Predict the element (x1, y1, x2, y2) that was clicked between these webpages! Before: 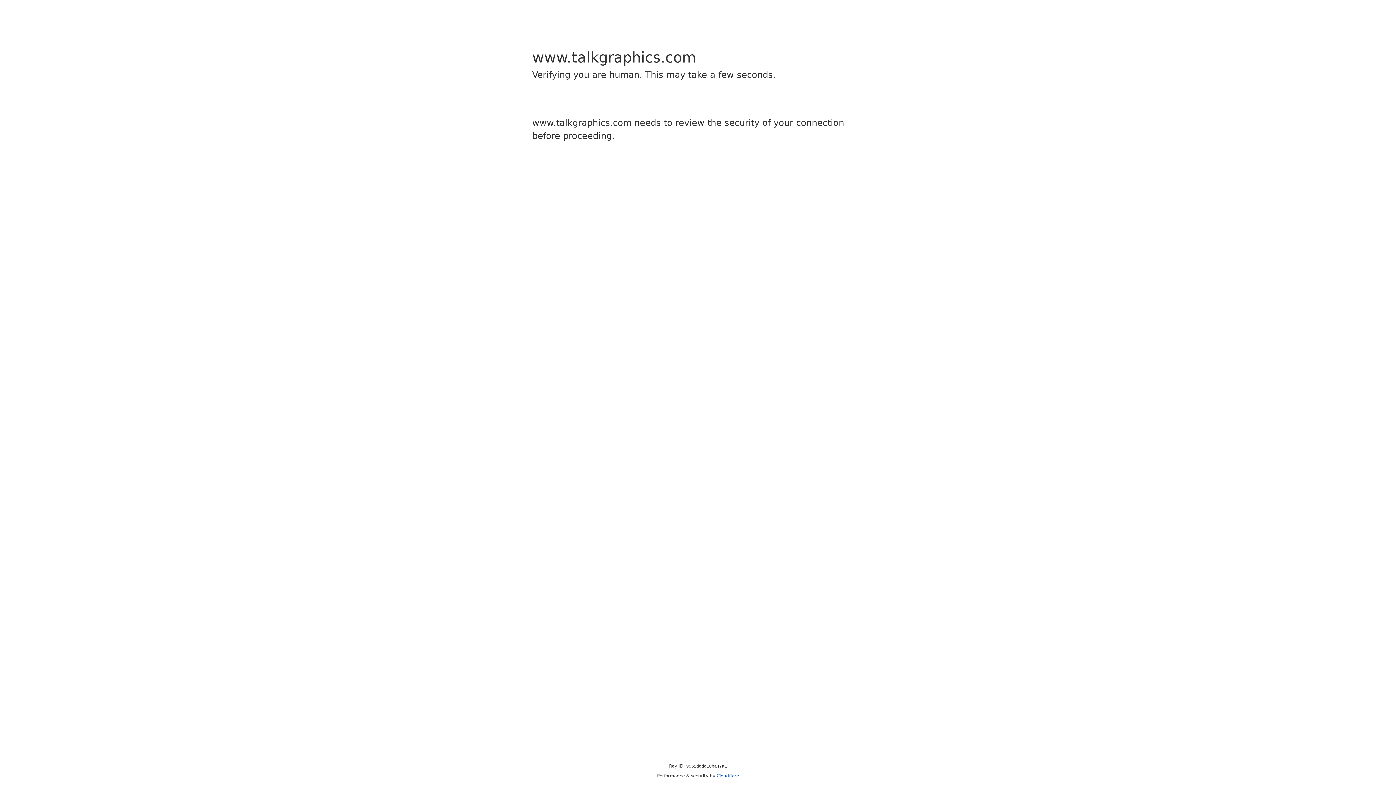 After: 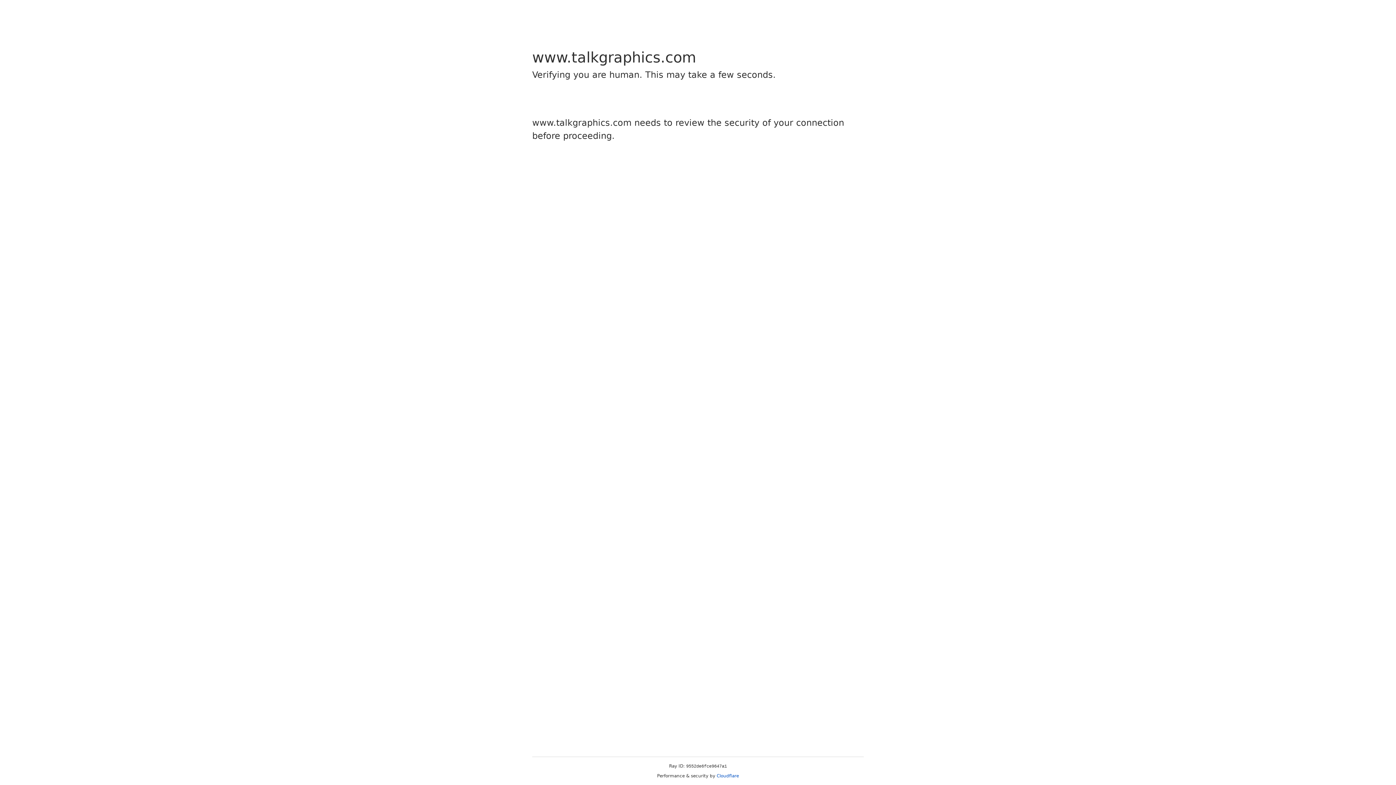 Action: label: Cloudflare bbox: (716, 773, 739, 778)